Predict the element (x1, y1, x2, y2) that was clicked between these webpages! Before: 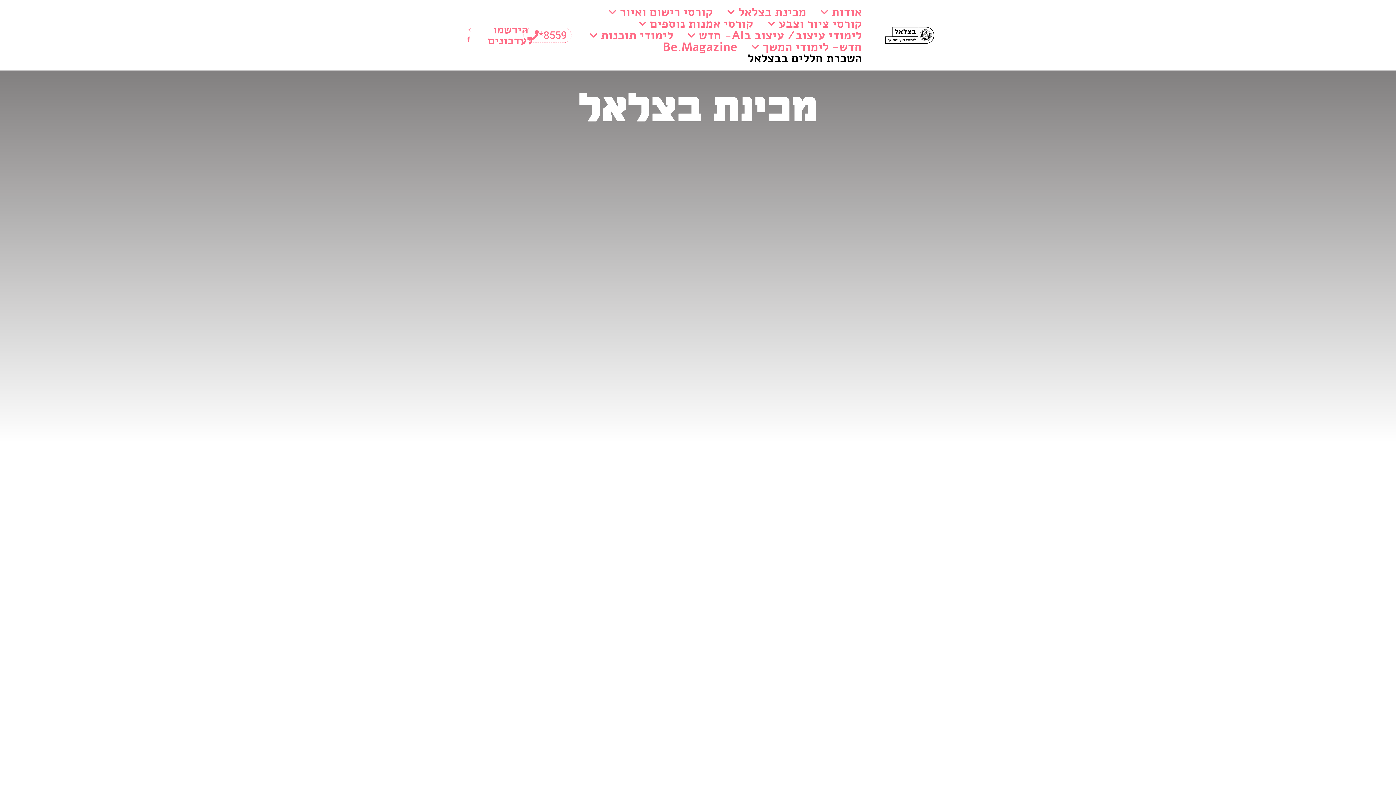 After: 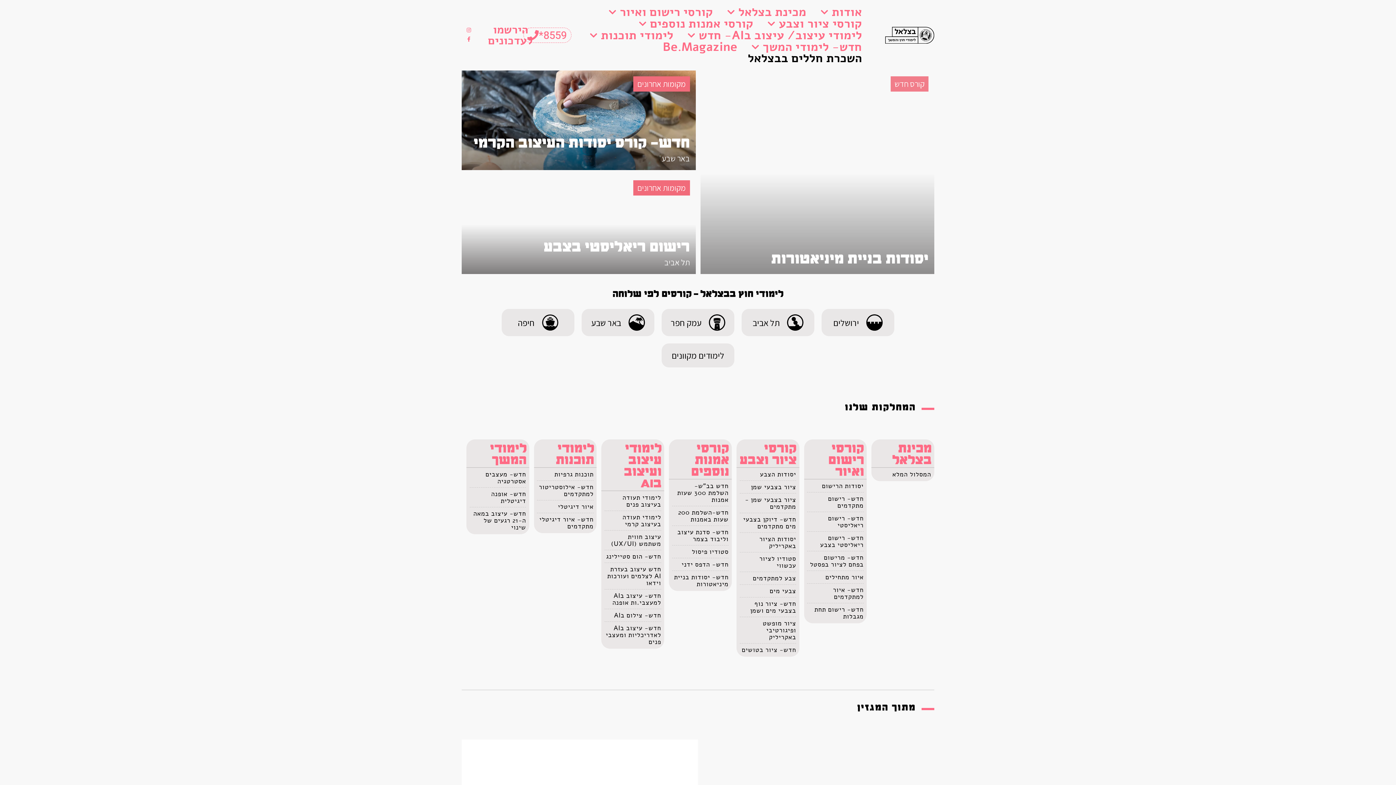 Action: bbox: (873, 26, 934, 43)